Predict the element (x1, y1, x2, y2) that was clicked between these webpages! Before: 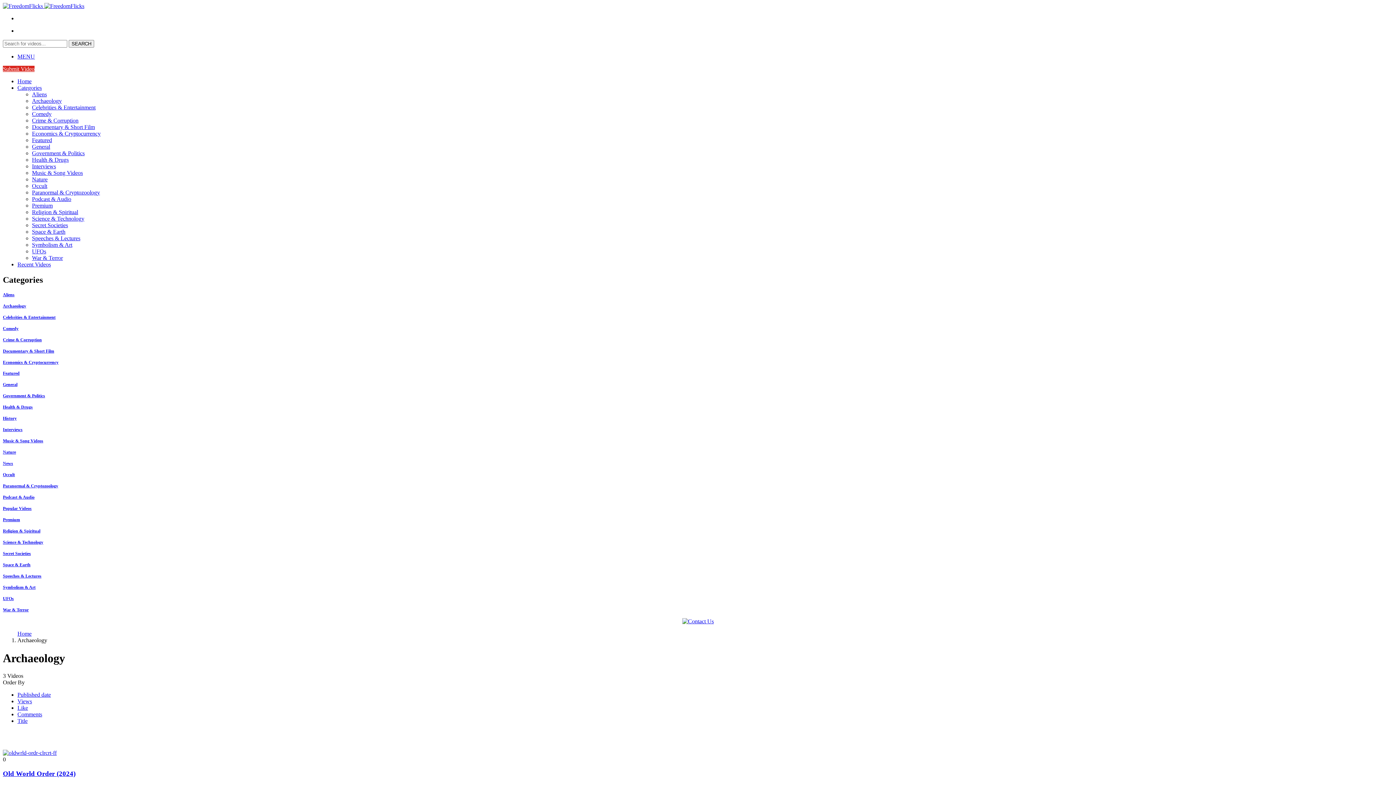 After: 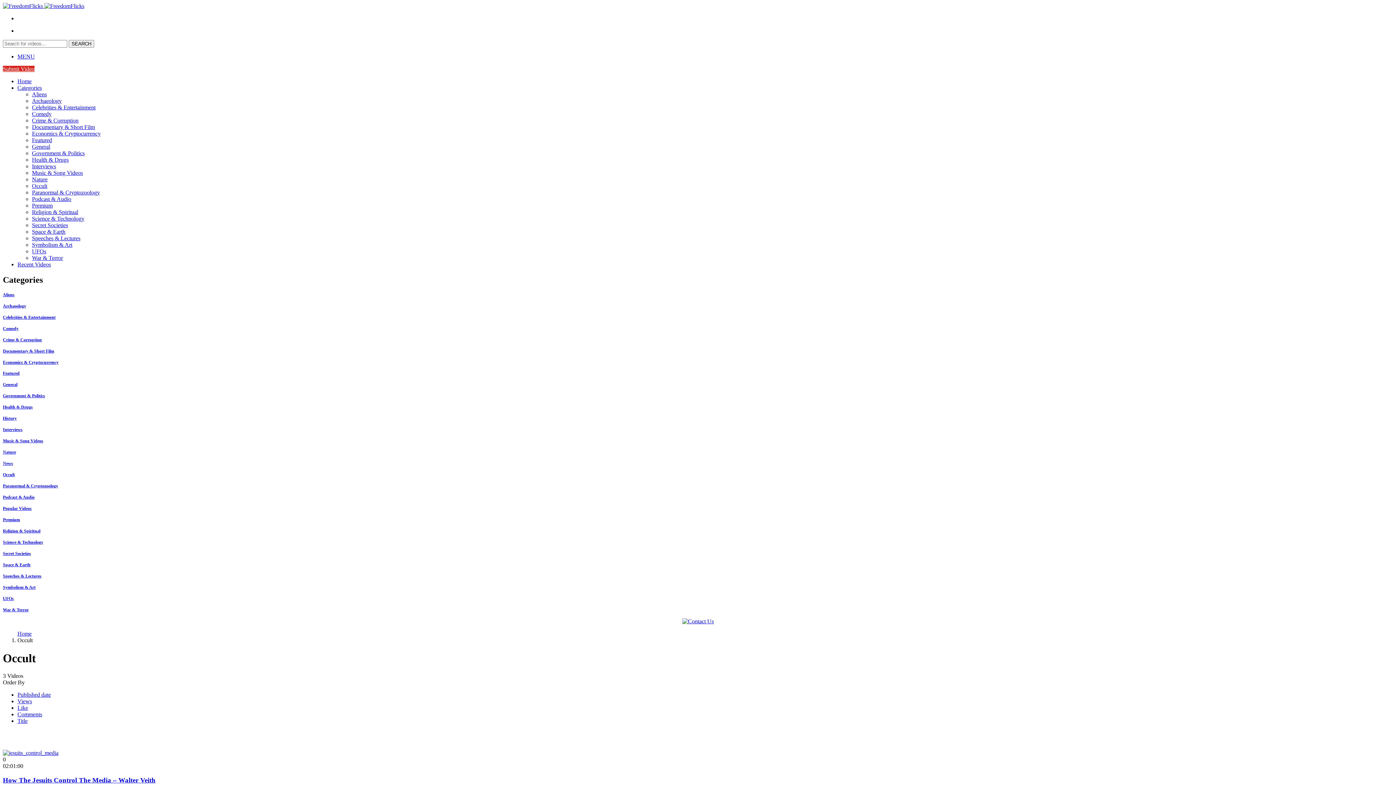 Action: label: Occult bbox: (32, 182, 47, 189)